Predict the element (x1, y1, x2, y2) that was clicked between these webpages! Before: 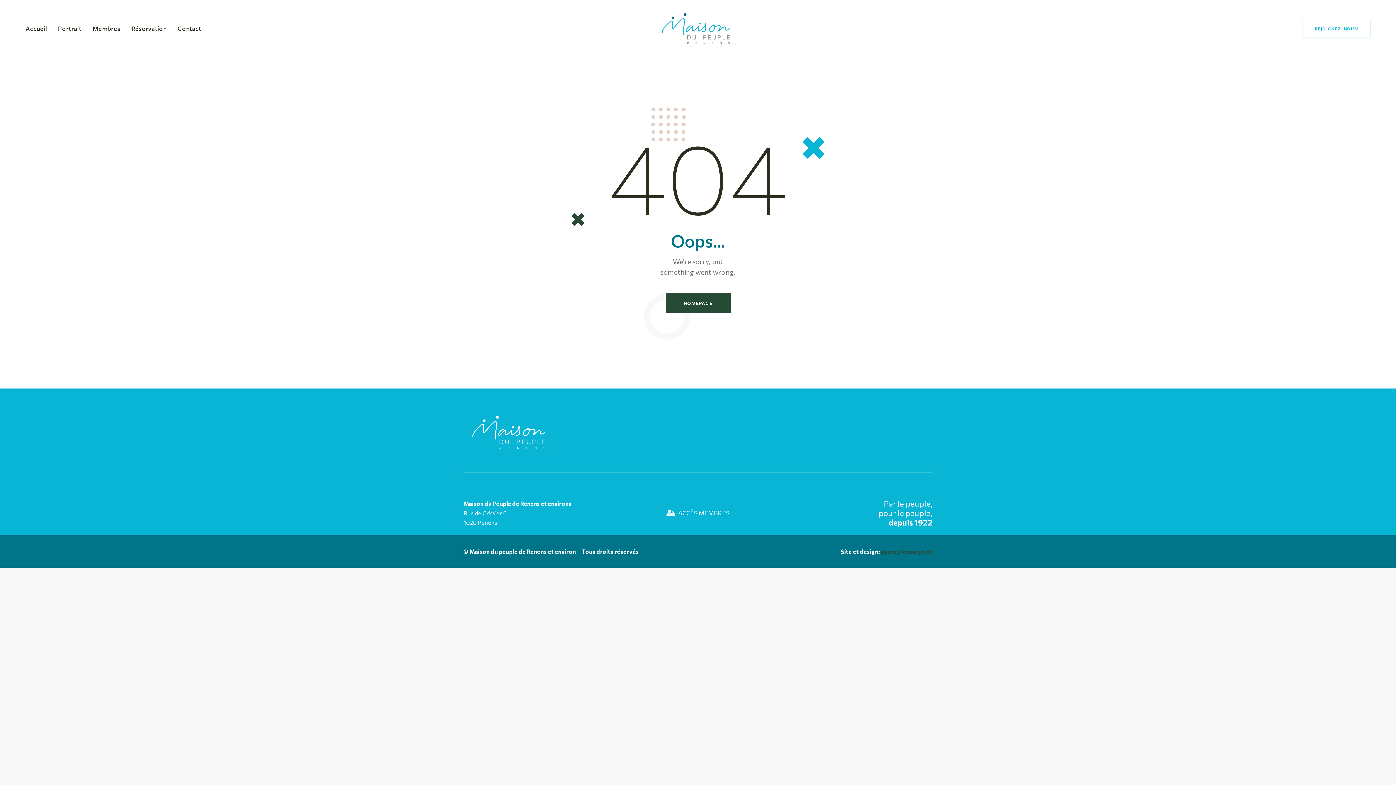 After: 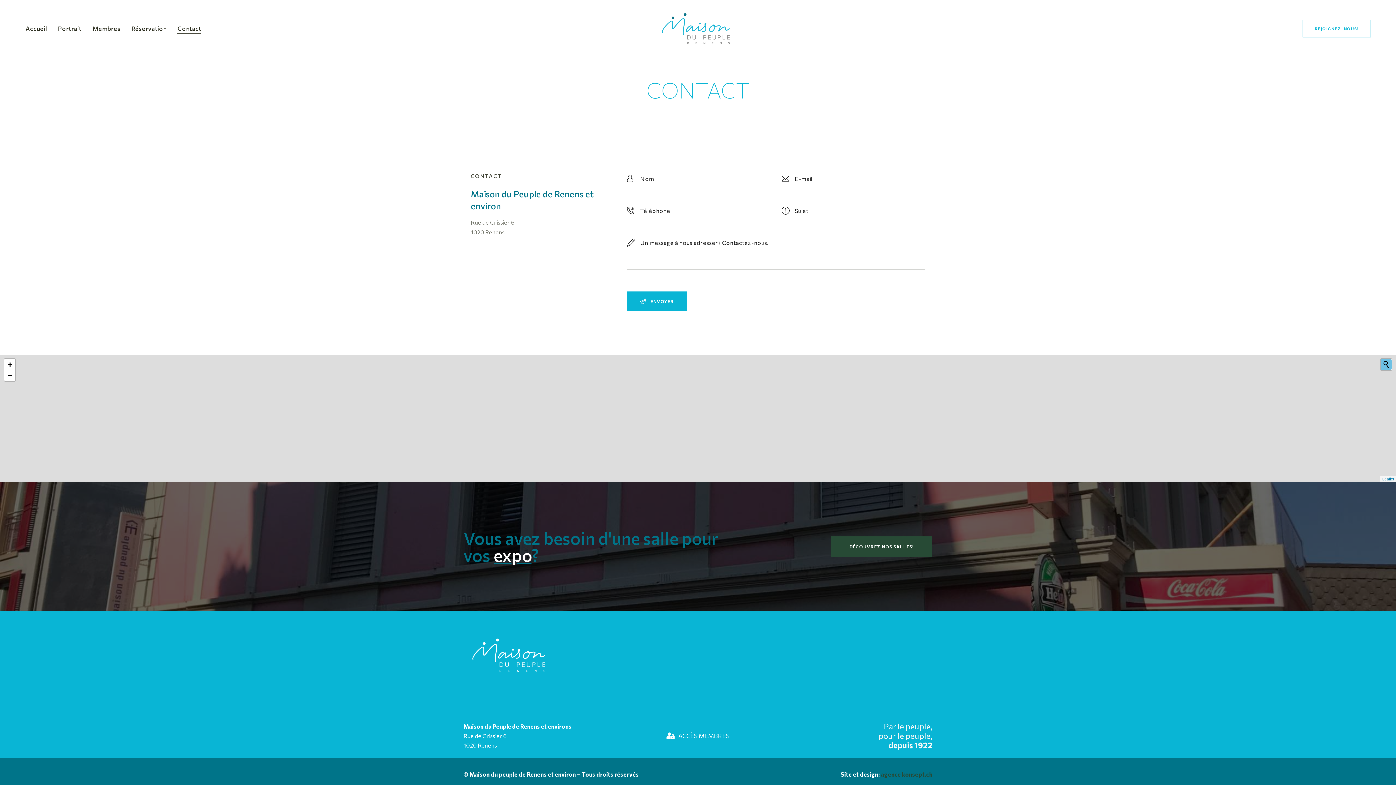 Action: label: Contact bbox: (172, 18, 206, 39)